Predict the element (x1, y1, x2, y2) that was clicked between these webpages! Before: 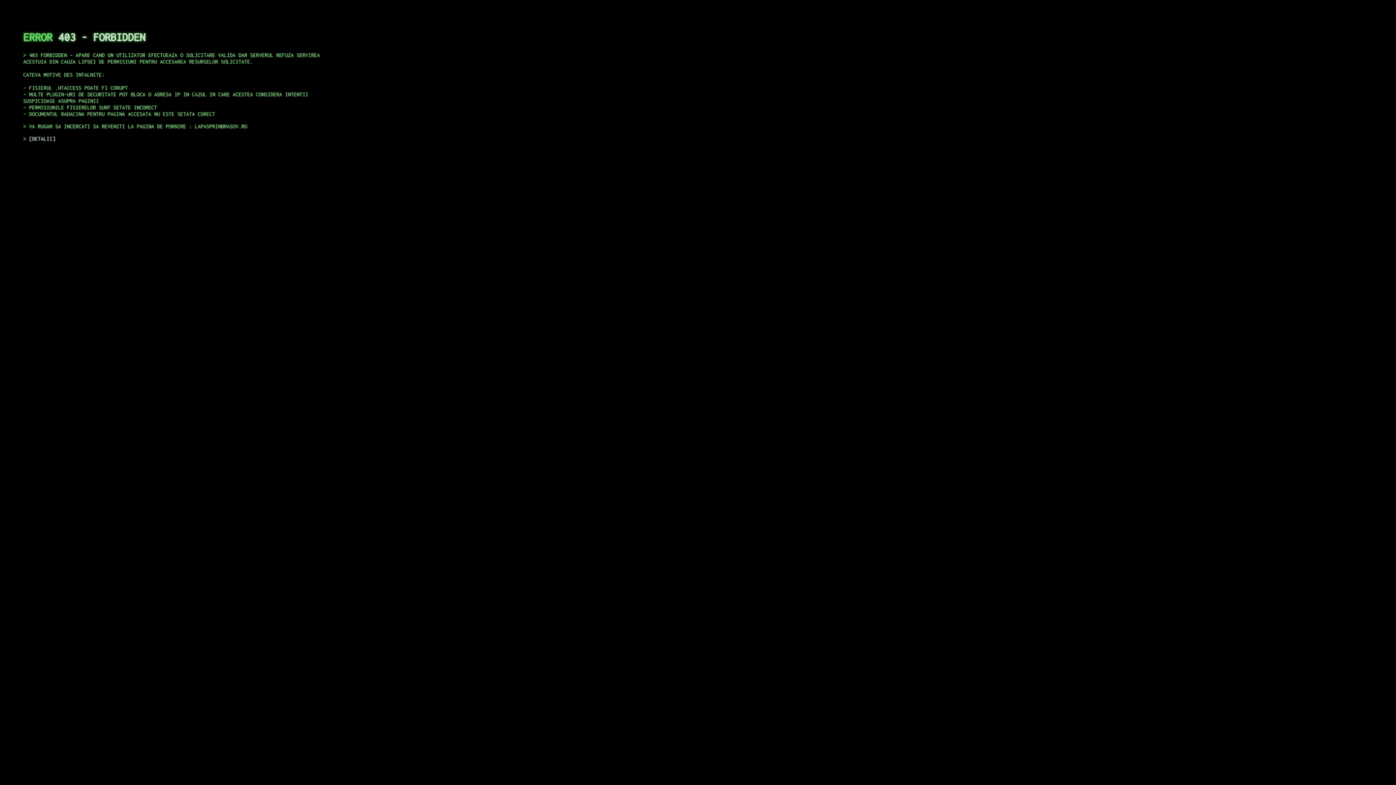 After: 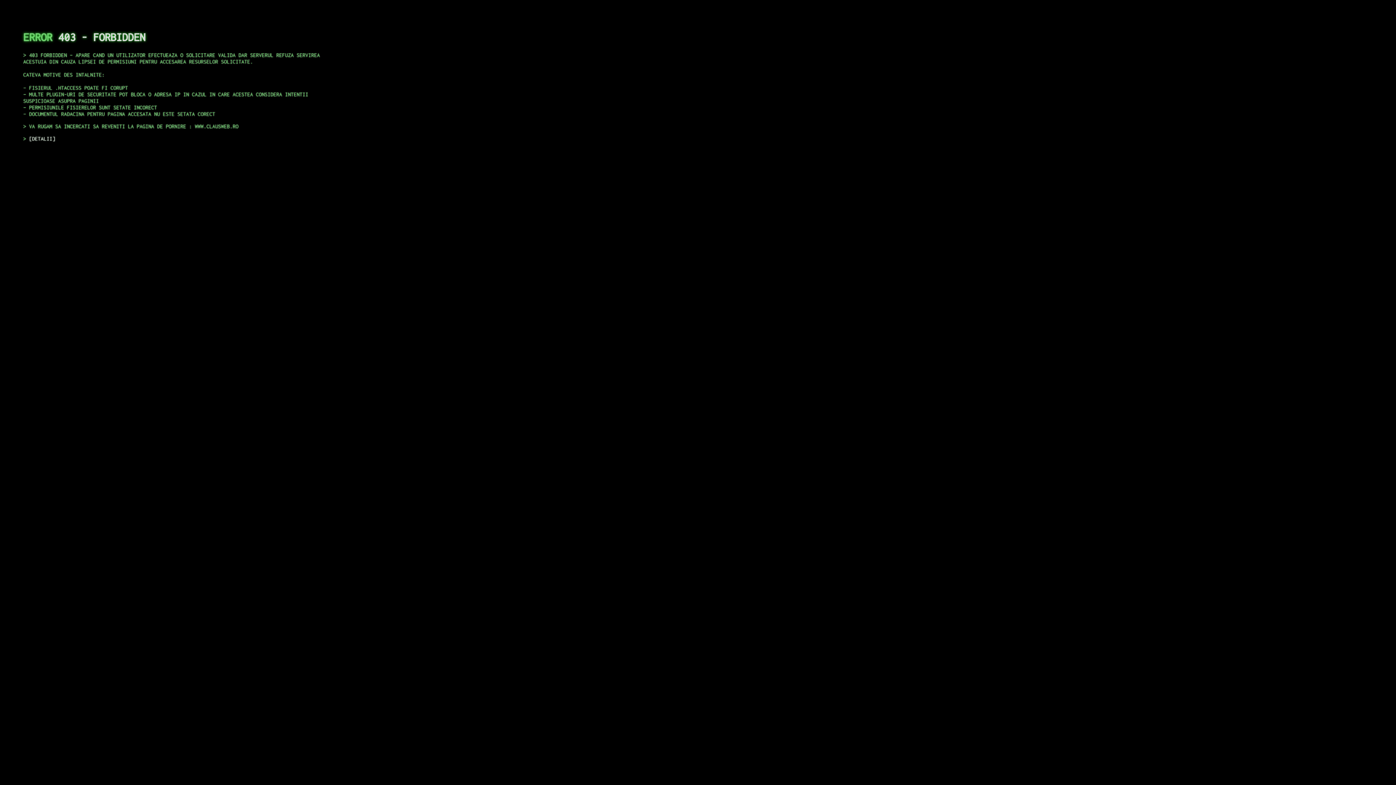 Action: bbox: (29, 135, 55, 141) label: DETALII